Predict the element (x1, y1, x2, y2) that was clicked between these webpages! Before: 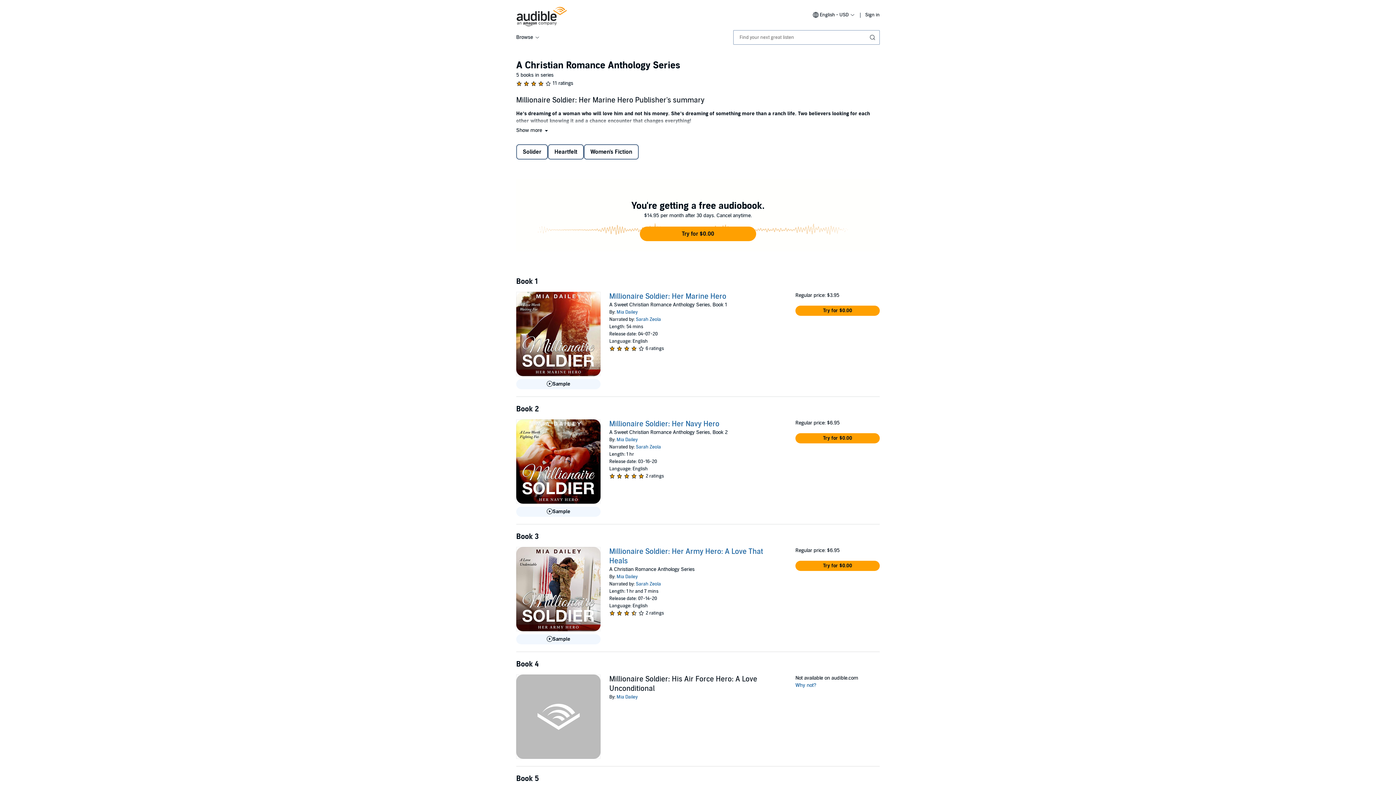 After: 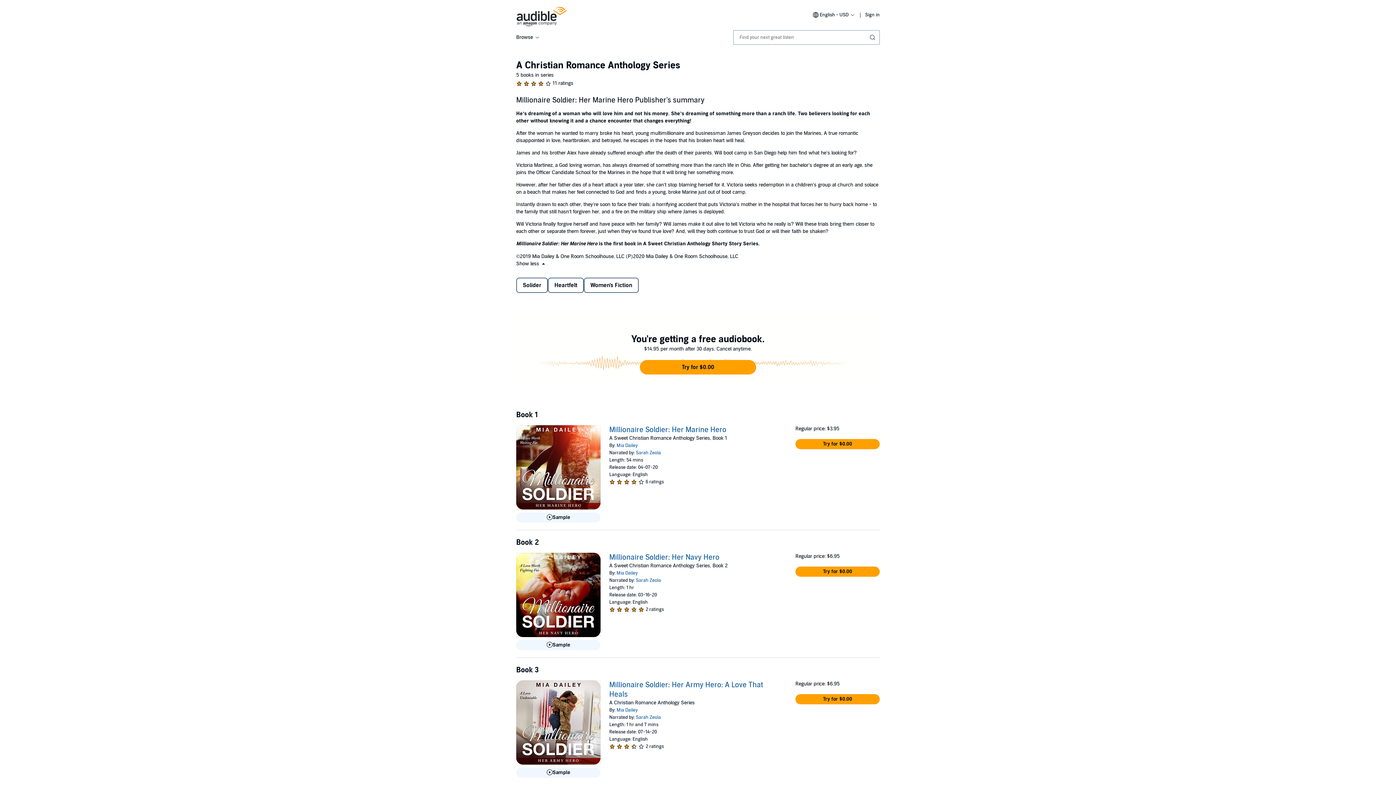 Action: bbox: (516, 127, 549, 133) label: Show more 